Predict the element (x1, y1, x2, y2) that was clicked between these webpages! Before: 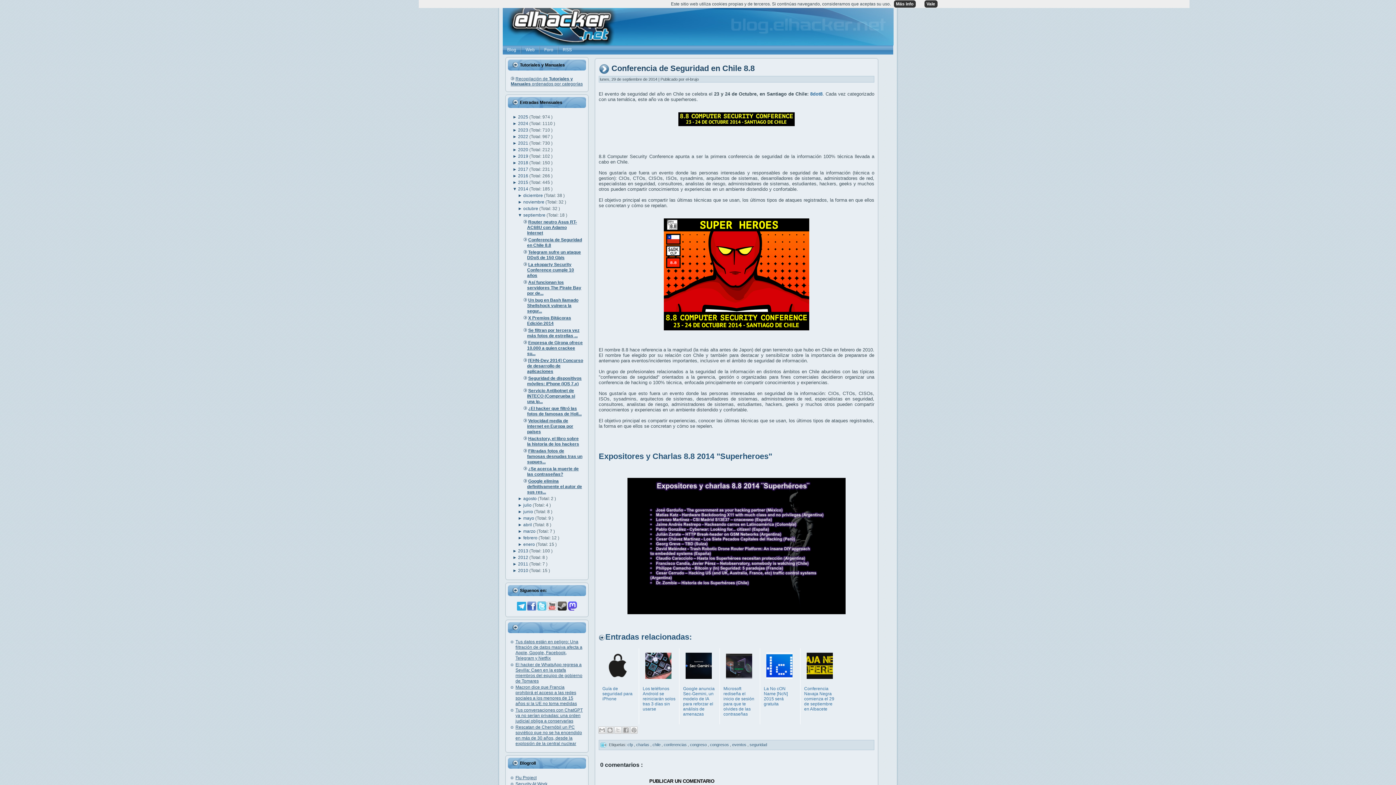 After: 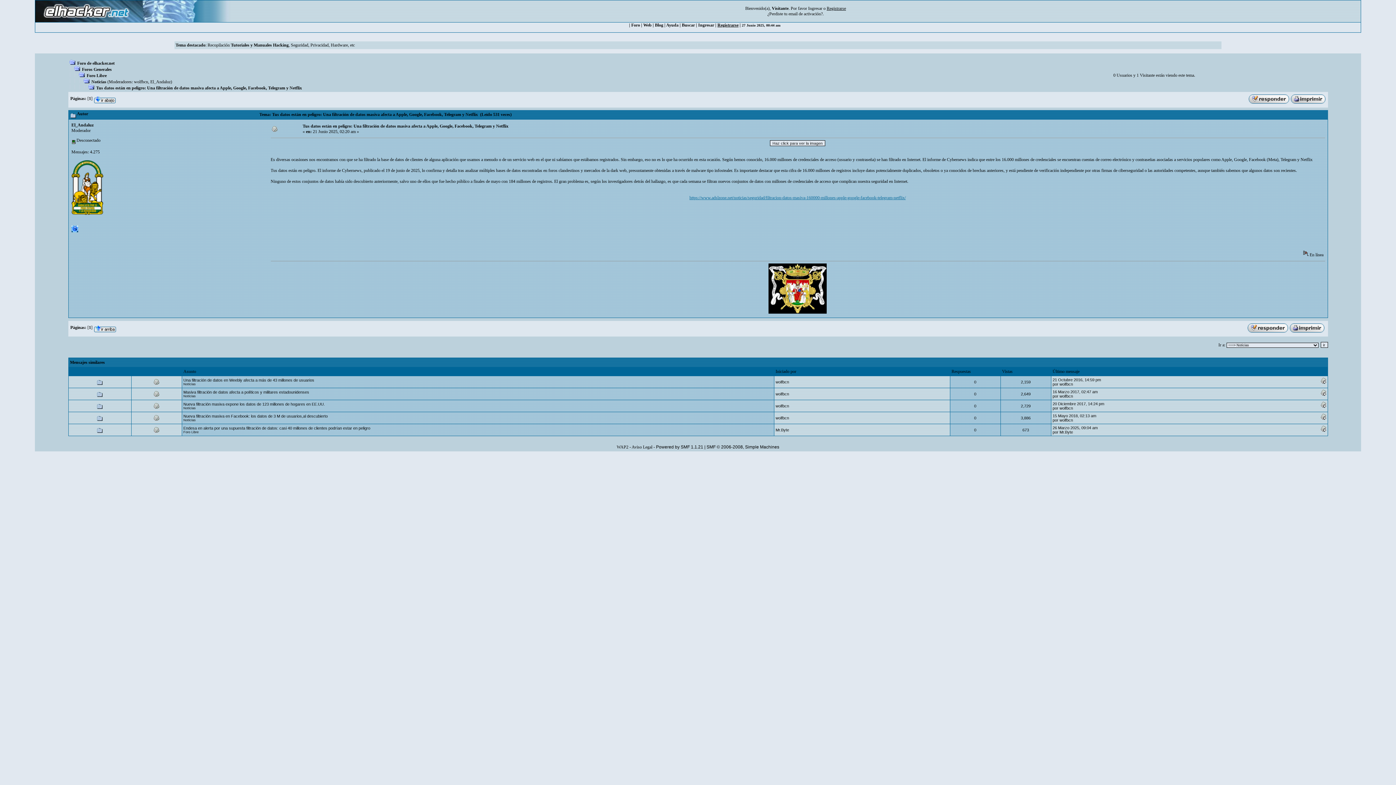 Action: label: Tus datos están en peligro: Una filtración de datos masiva afecta a Apple, Google, Facebook, Telegram y Netflix bbox: (515, 639, 582, 661)